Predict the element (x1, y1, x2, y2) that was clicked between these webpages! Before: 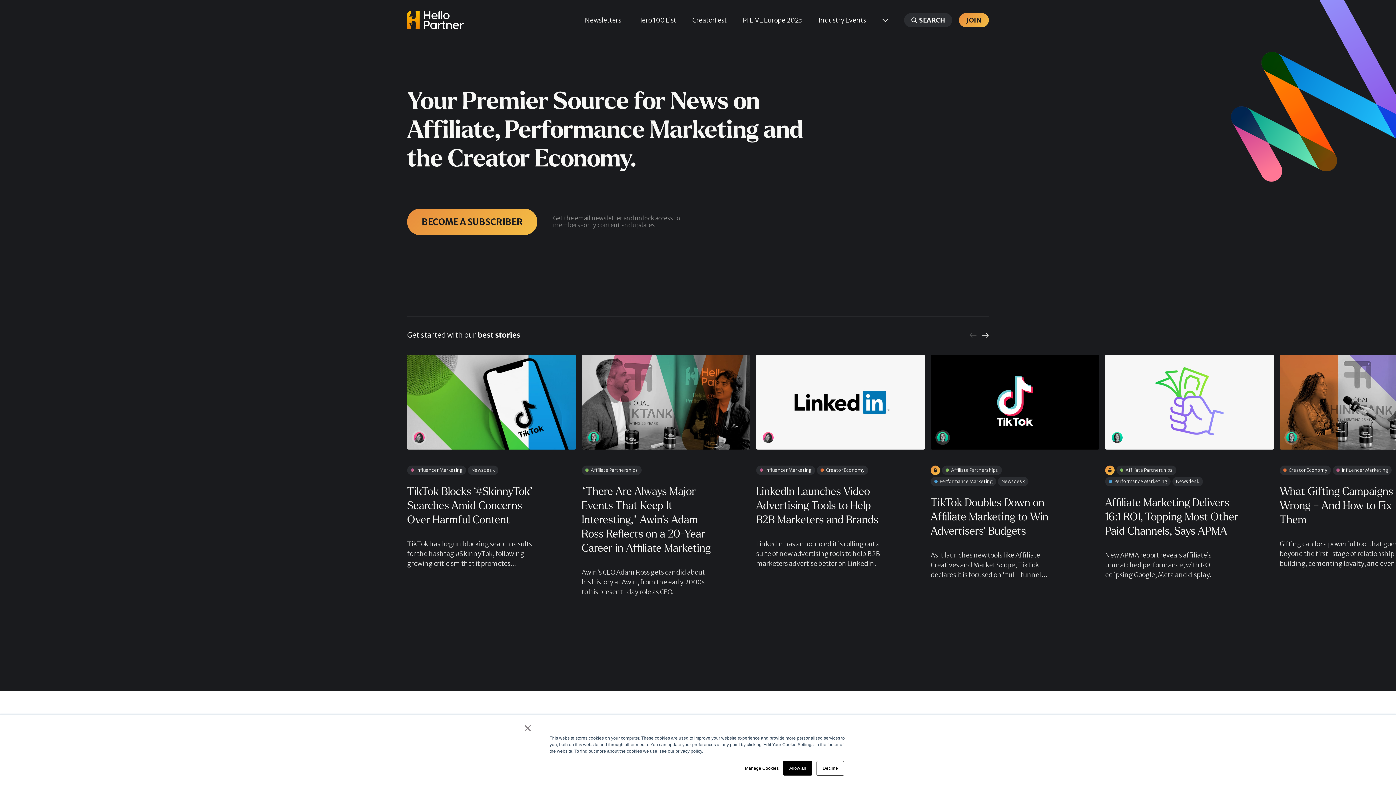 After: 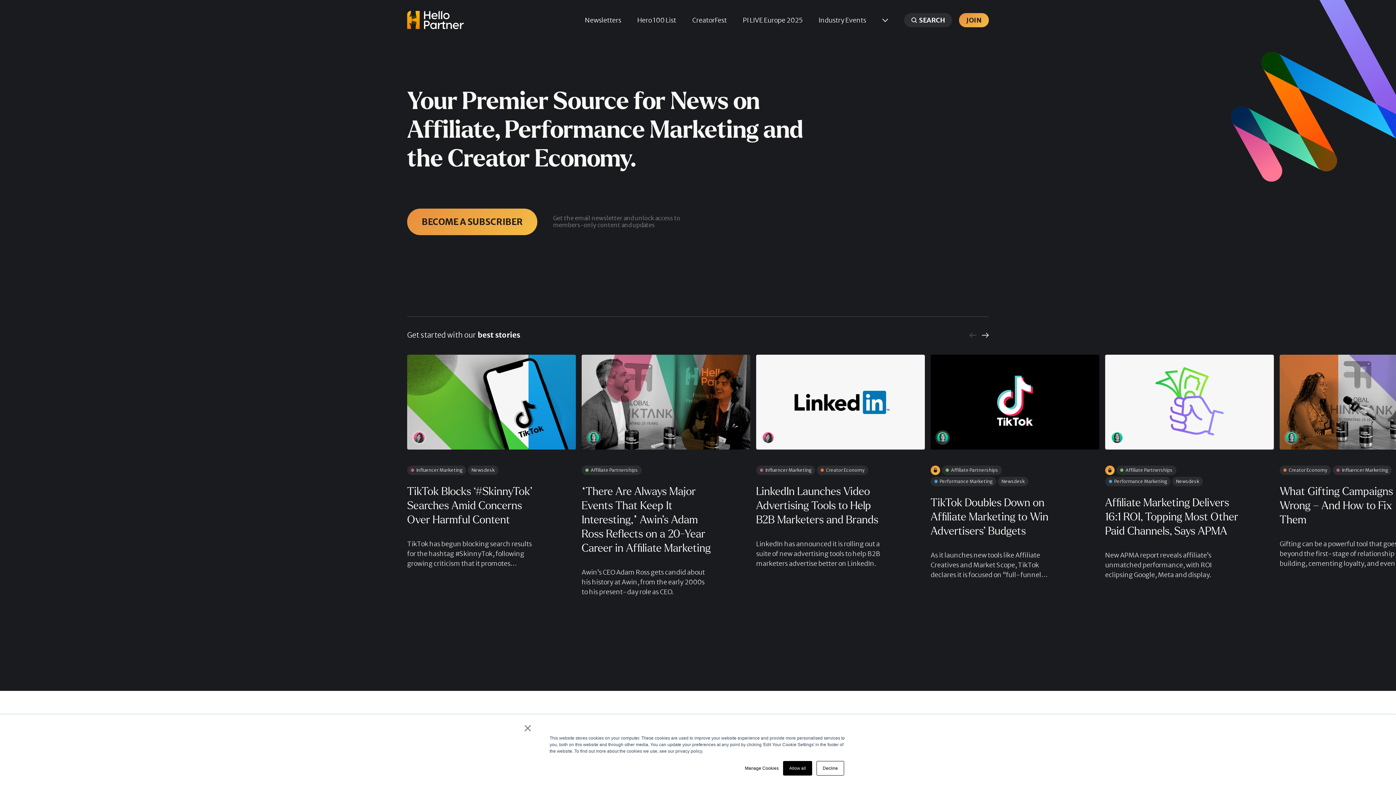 Action: bbox: (969, 331, 976, 339) label: Previous